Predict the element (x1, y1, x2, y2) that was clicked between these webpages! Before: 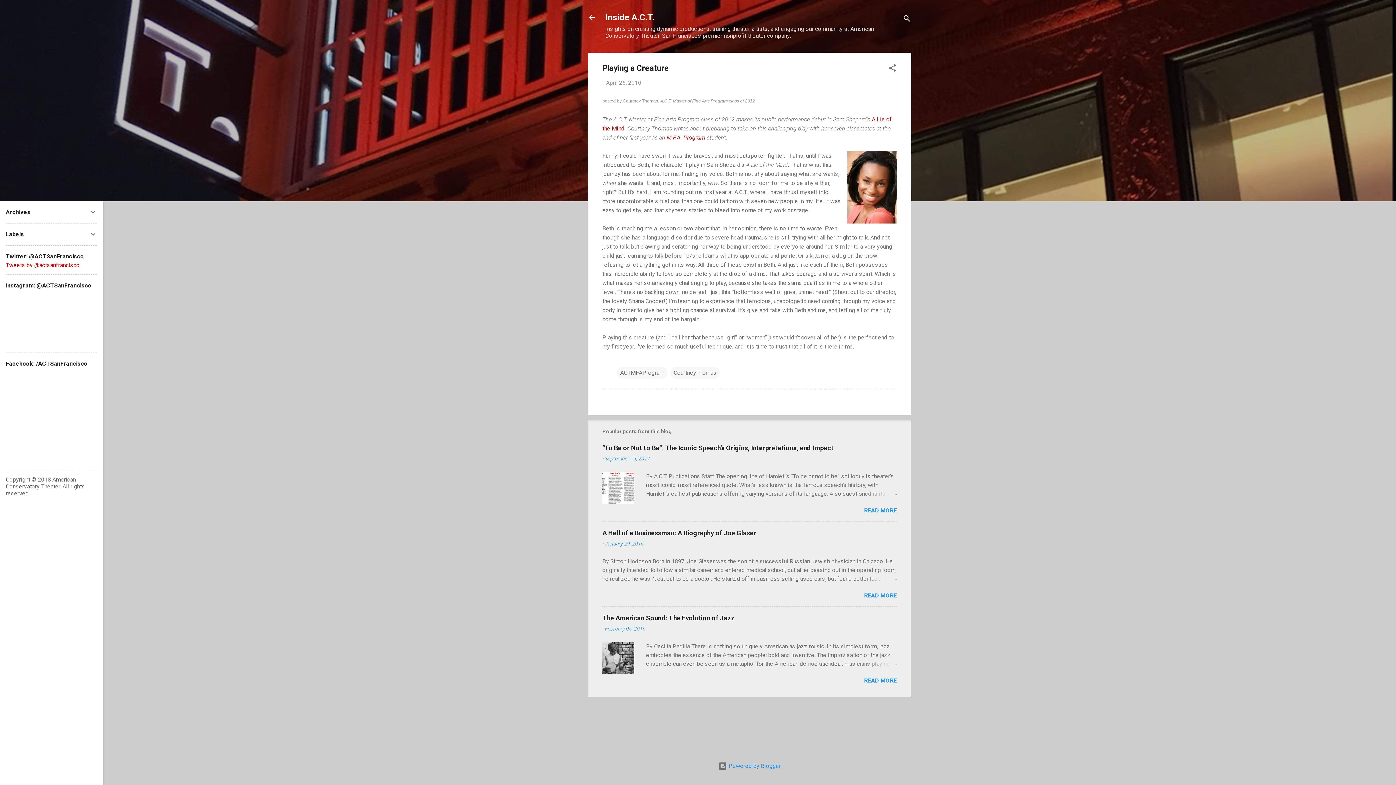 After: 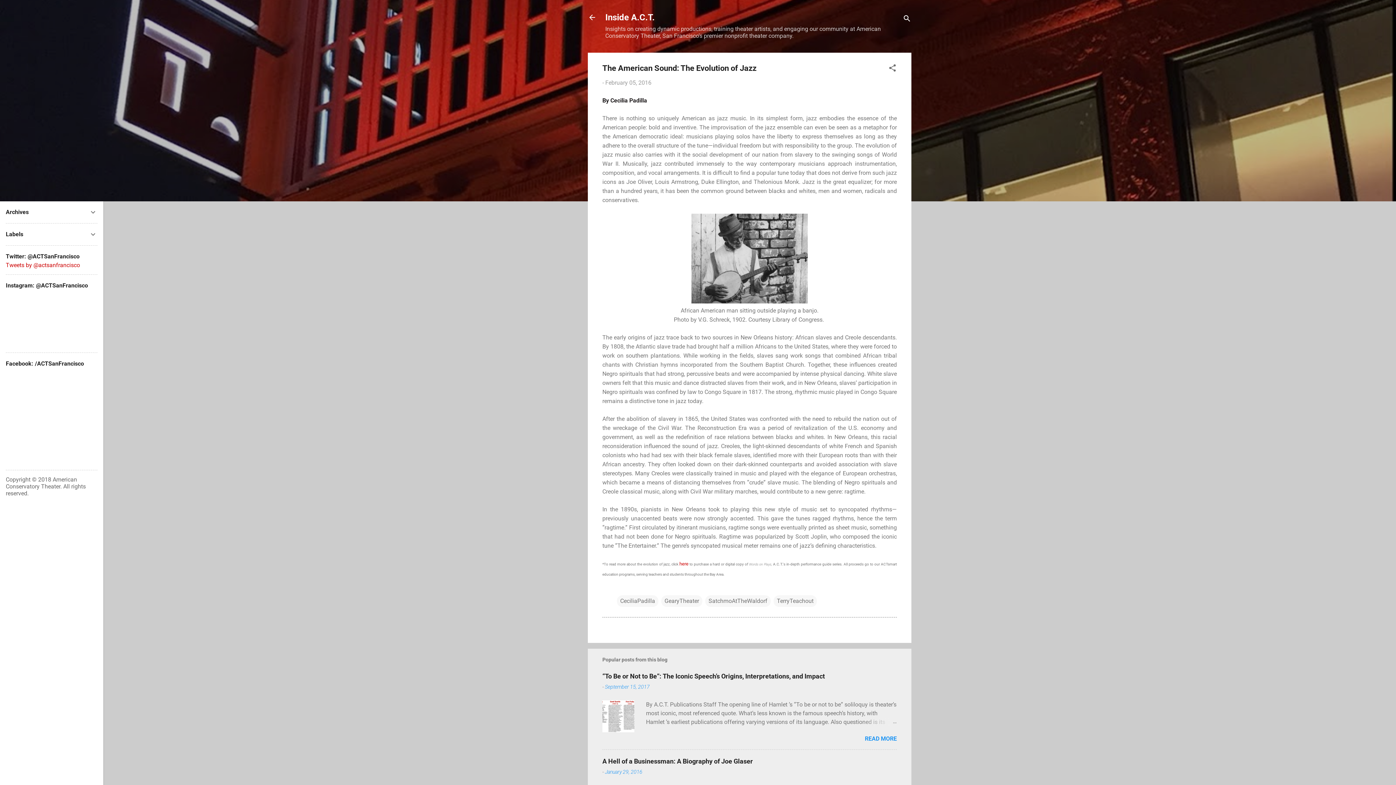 Action: bbox: (862, 660, 897, 668)